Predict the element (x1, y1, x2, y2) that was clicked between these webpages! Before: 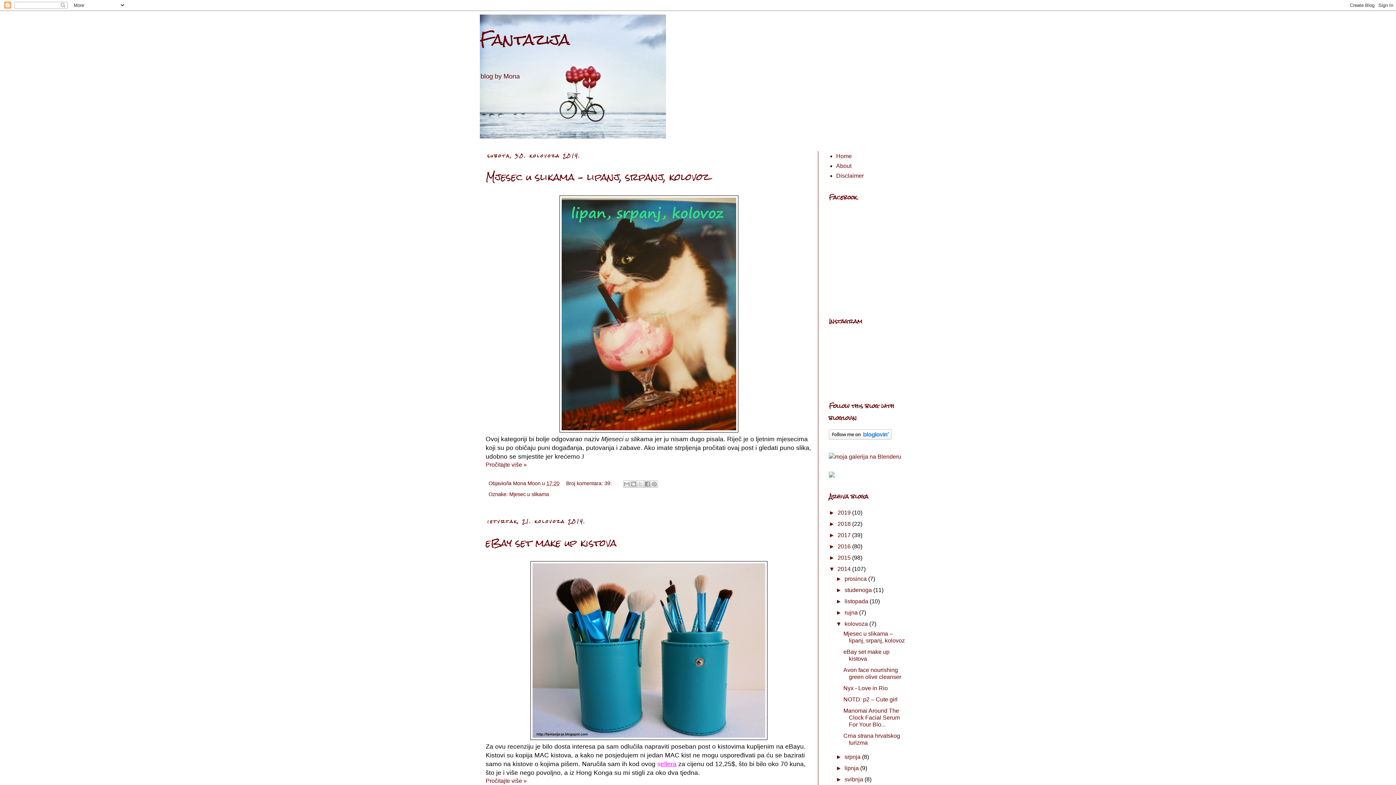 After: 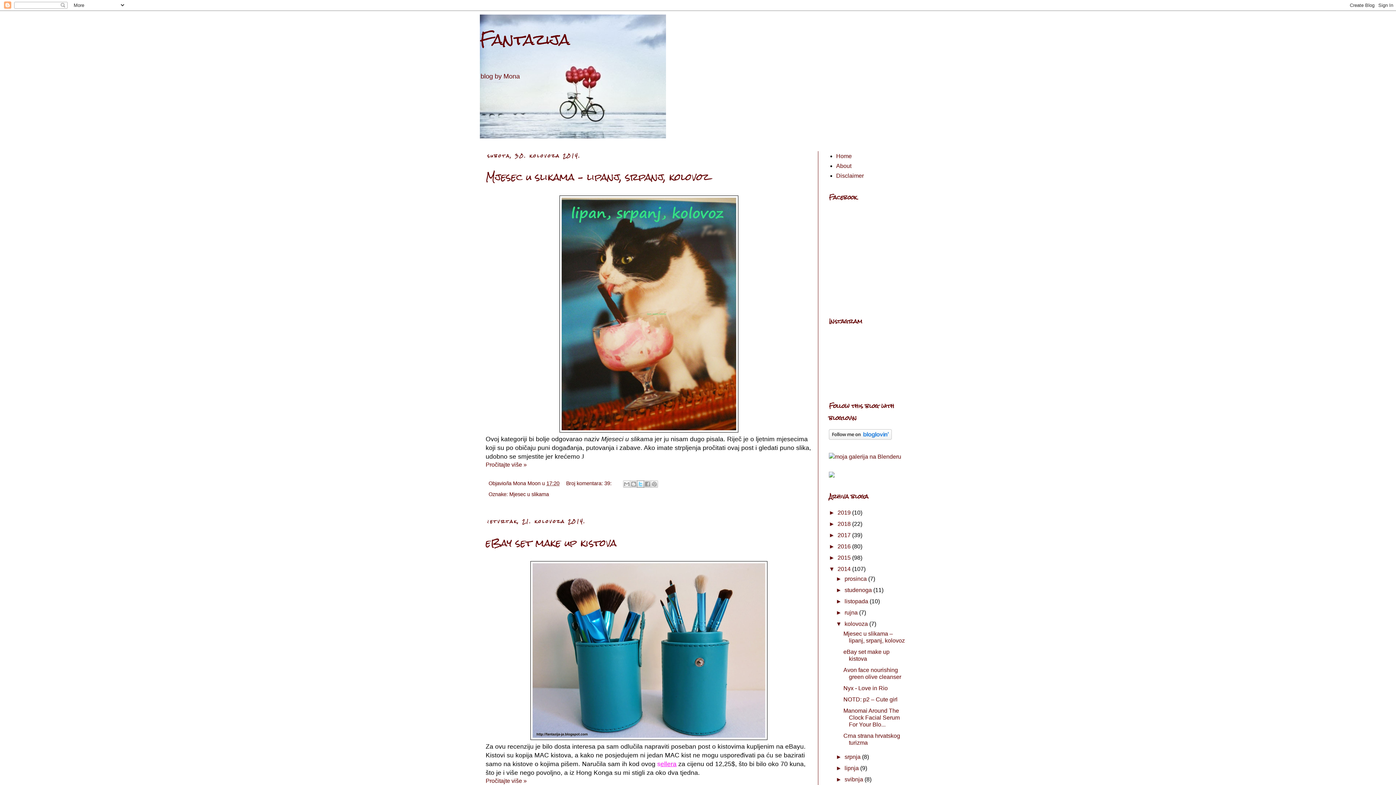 Action: bbox: (637, 480, 644, 487) label: Dijeli na X